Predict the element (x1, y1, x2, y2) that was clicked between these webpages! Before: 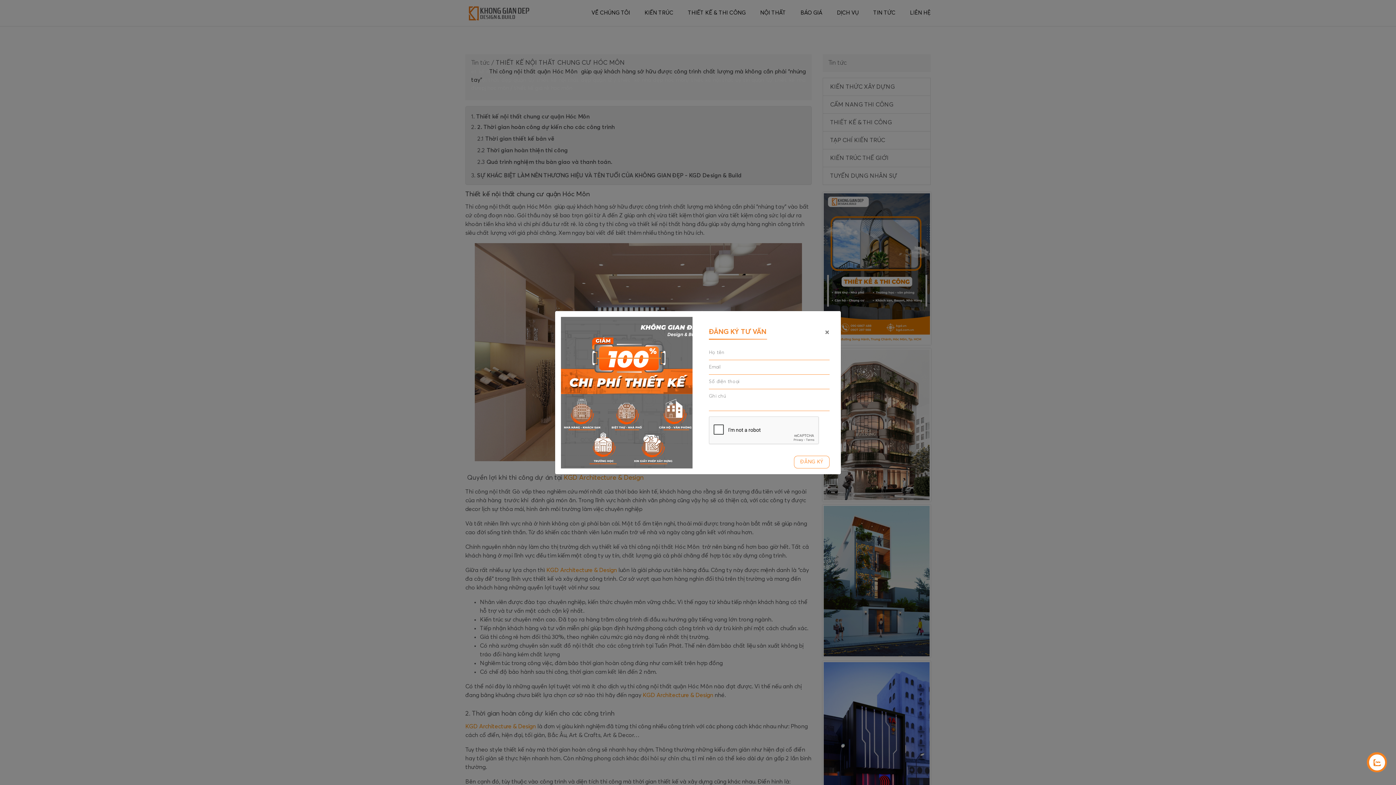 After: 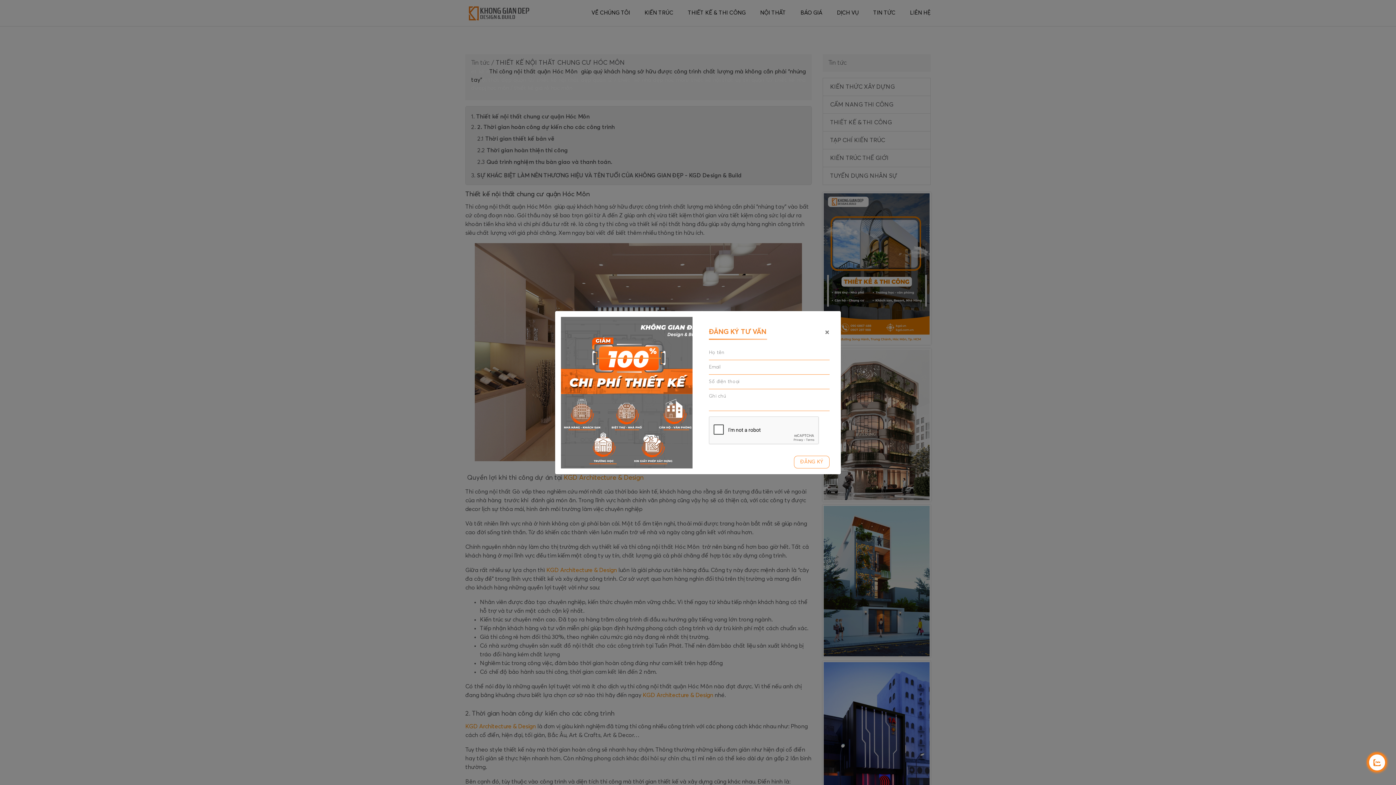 Action: label: ĐĂNG KÝ bbox: (794, 455, 829, 468)